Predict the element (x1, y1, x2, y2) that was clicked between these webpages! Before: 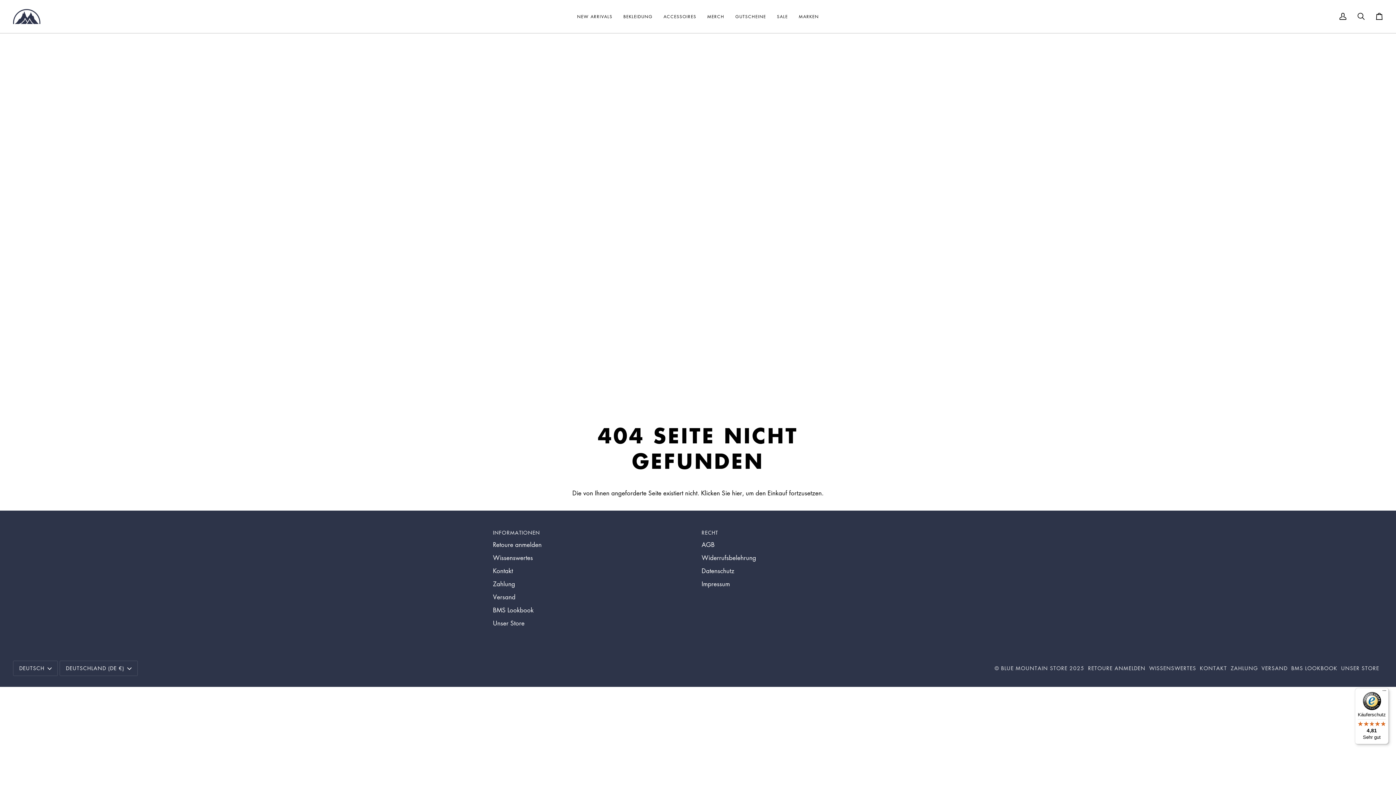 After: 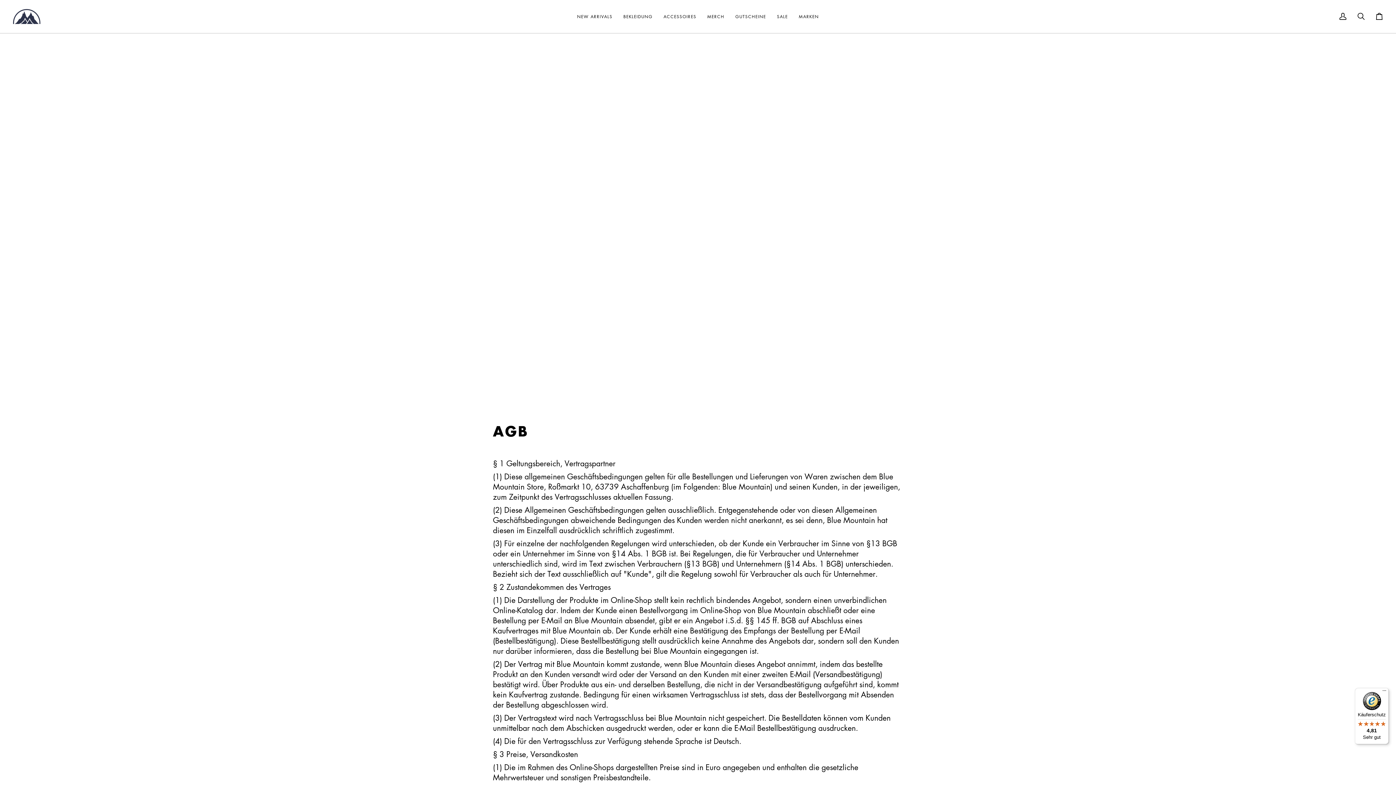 Action: label: AGB bbox: (701, 540, 714, 549)